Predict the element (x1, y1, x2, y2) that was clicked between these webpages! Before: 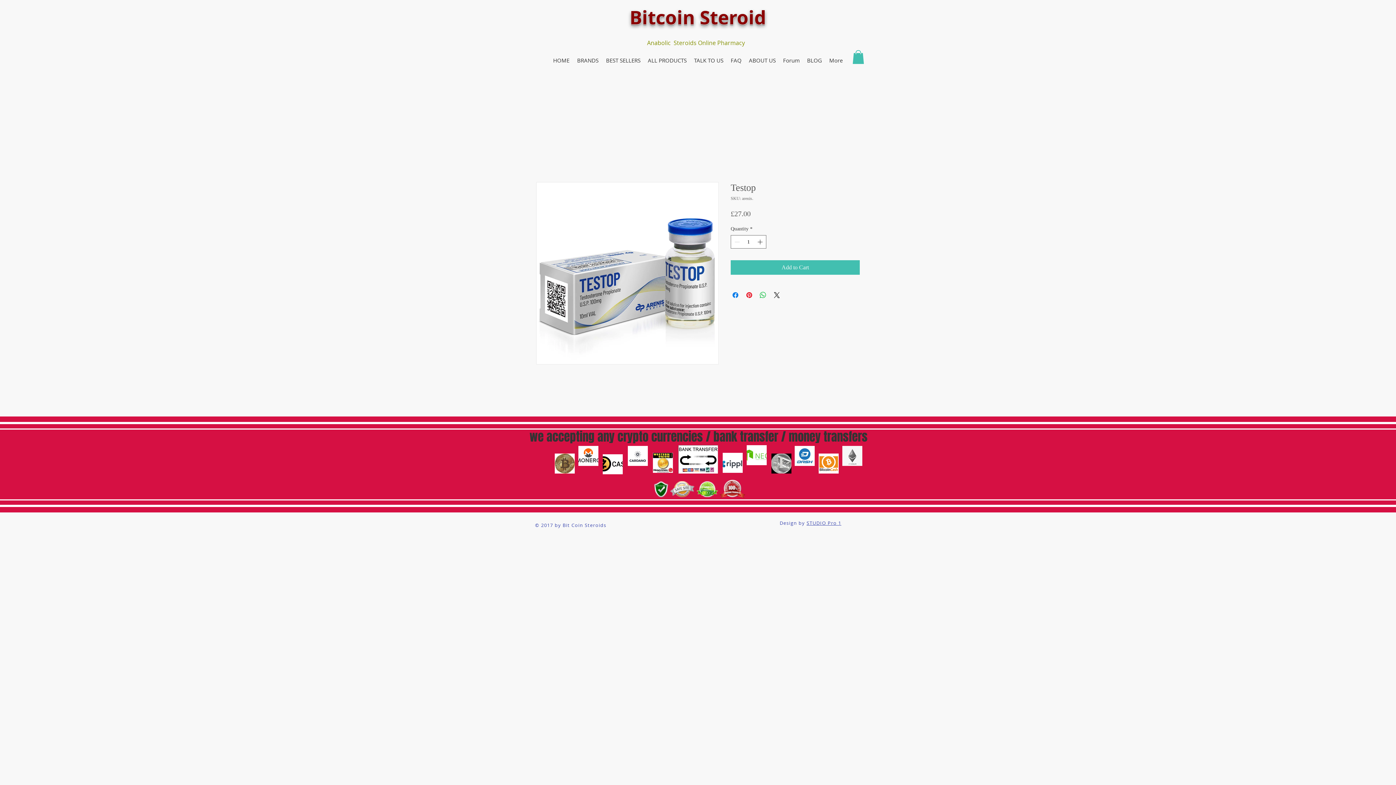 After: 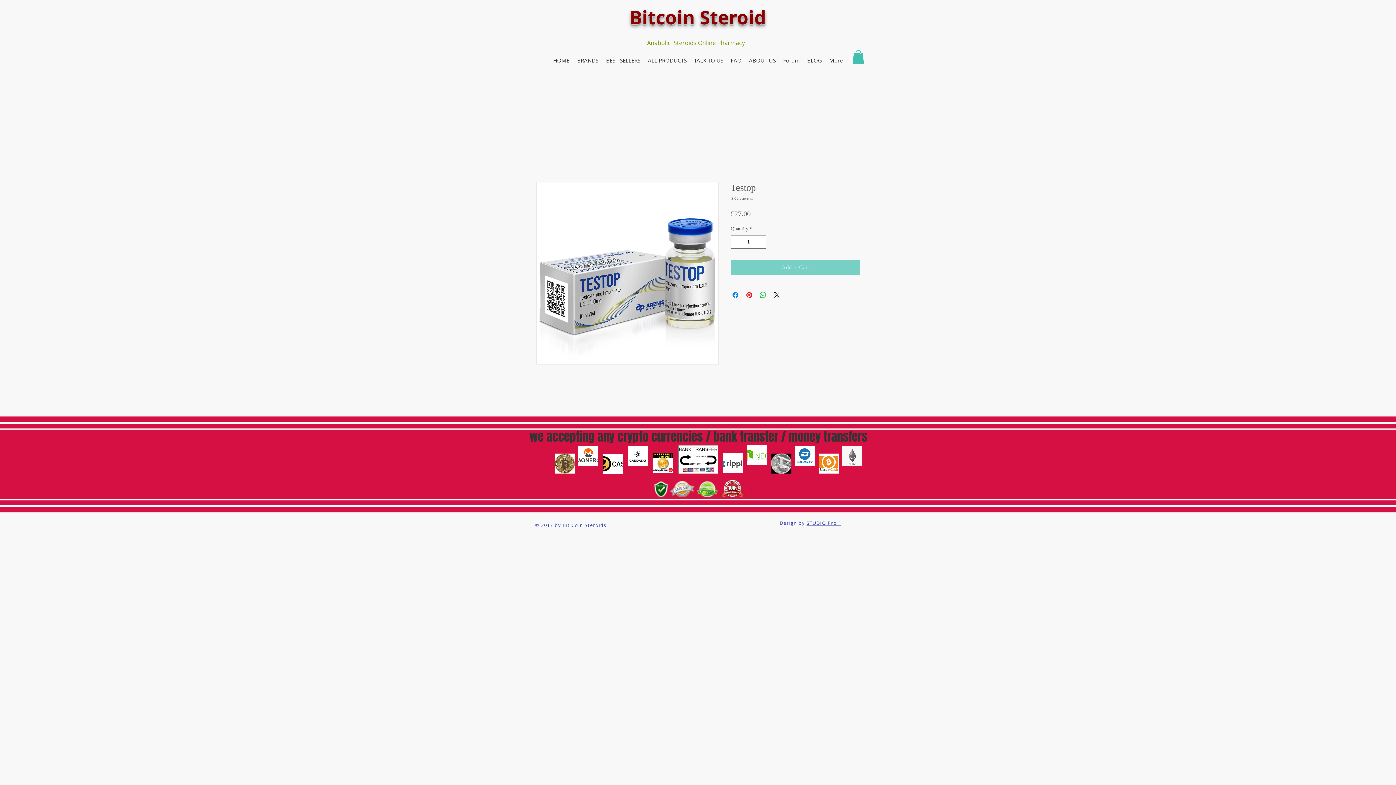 Action: bbox: (730, 260, 860, 274) label: Add to Cart